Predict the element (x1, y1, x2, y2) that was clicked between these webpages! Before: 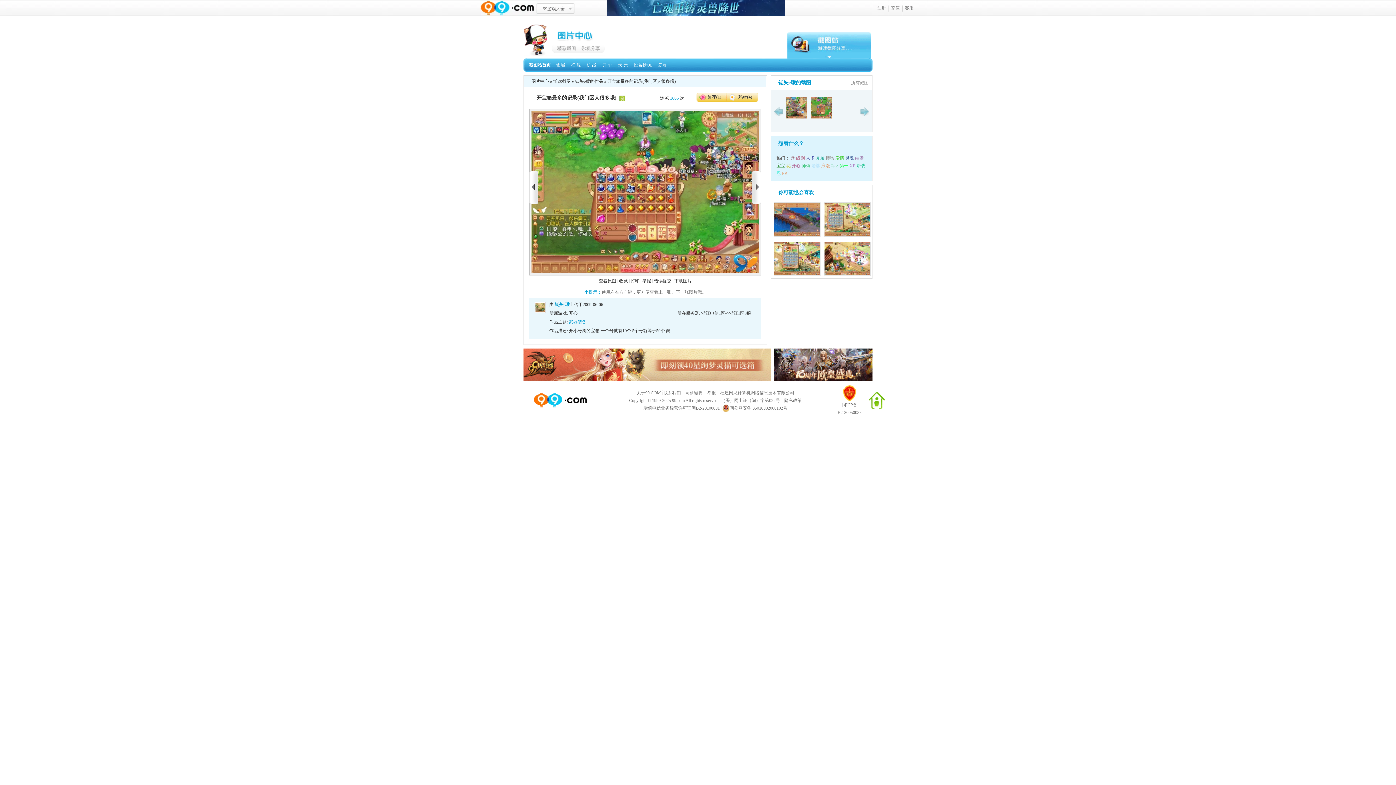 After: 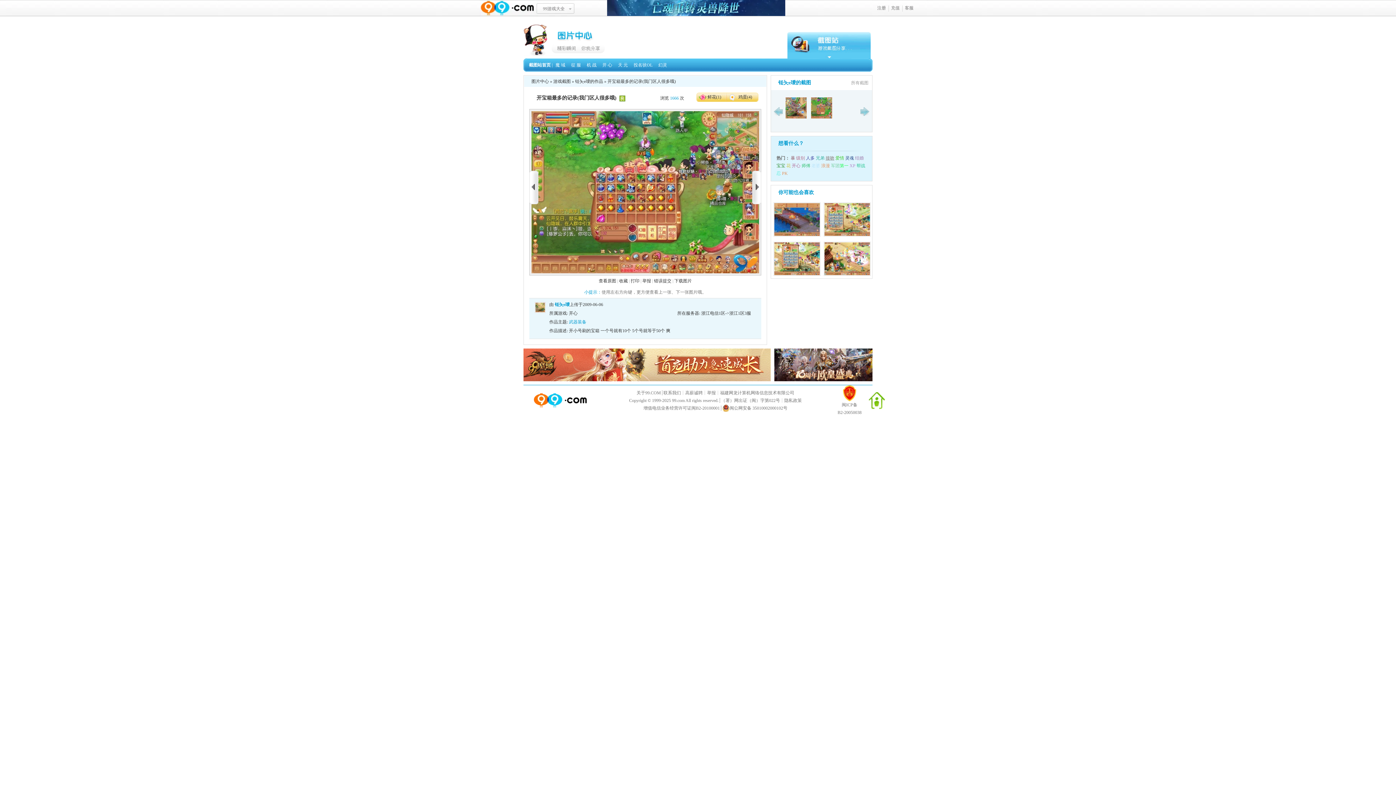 Action: bbox: (825, 155, 834, 160) label: 接吻